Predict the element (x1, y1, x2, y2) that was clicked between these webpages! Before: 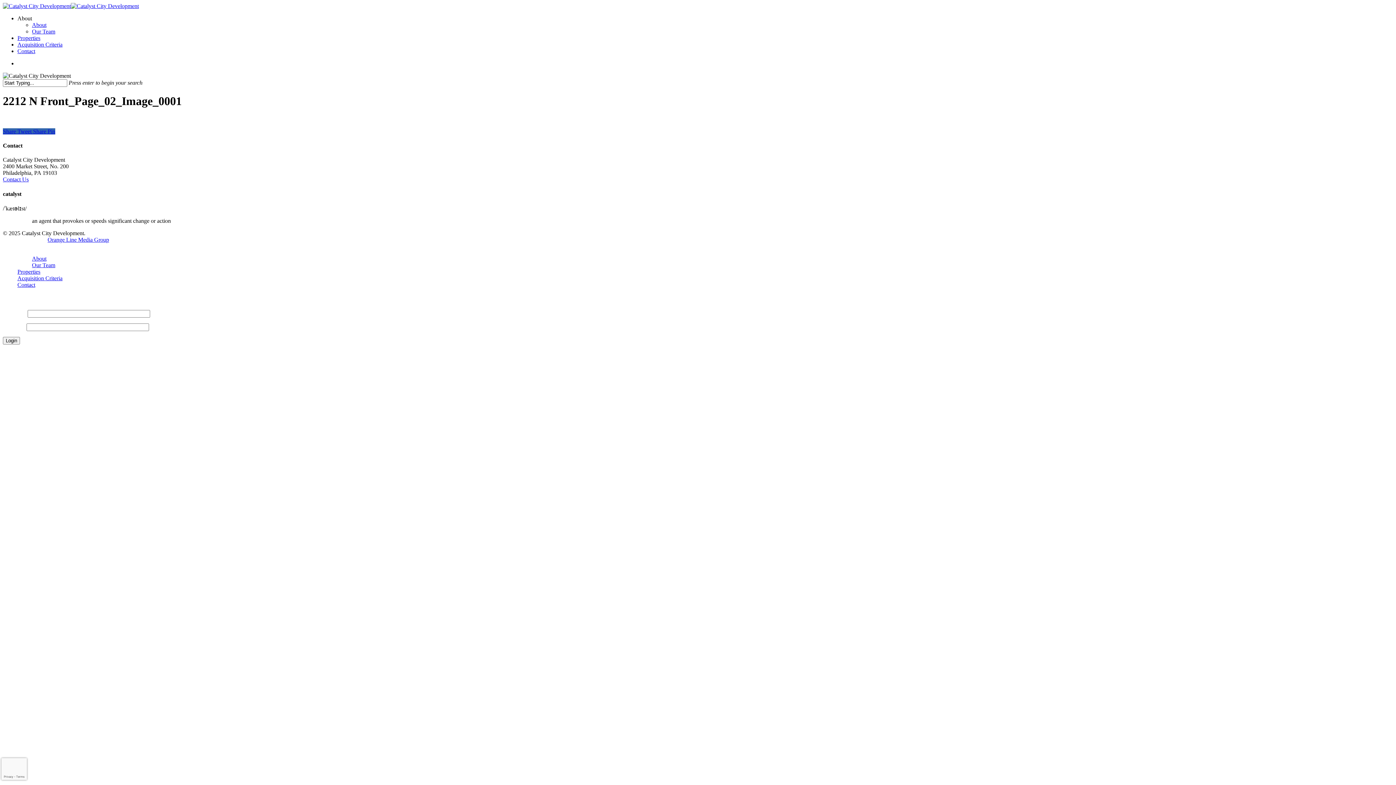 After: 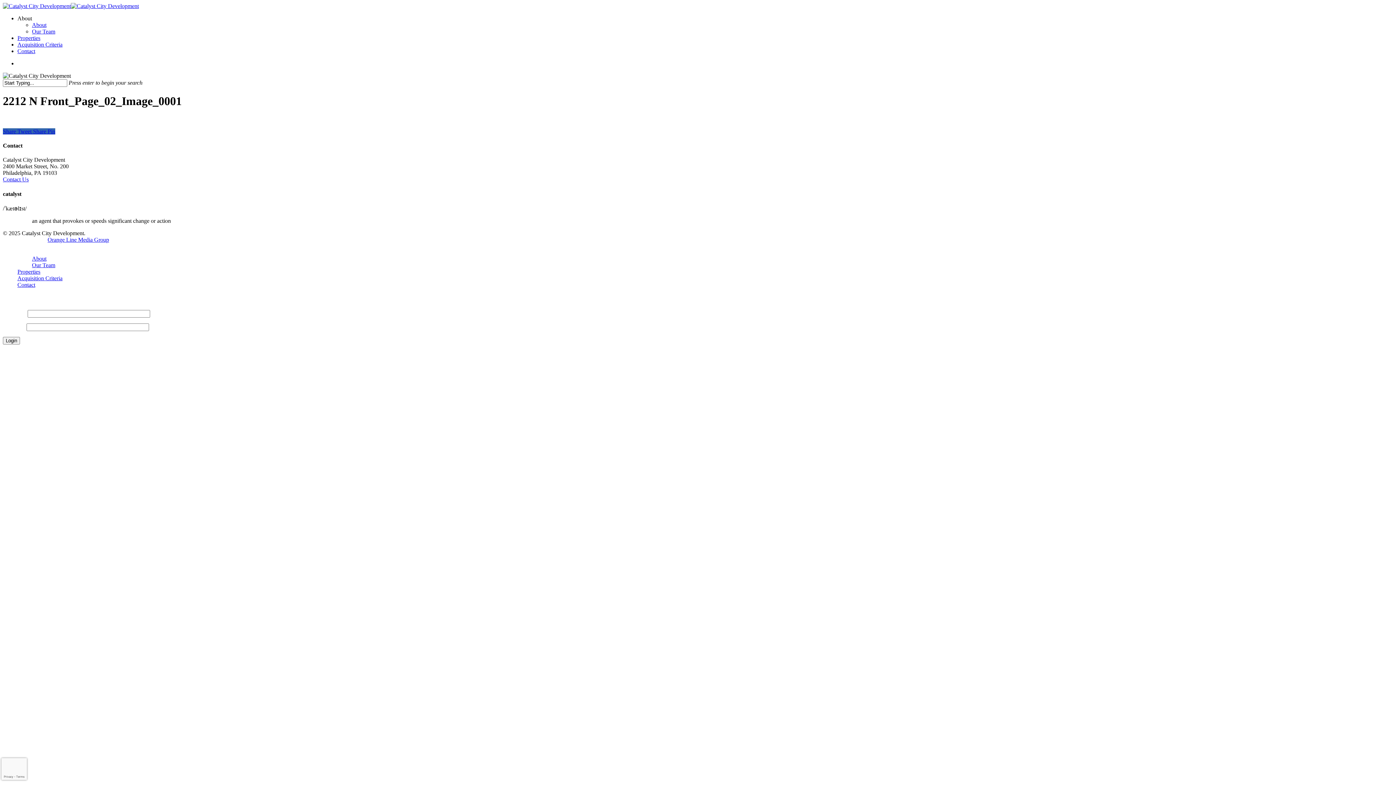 Action: bbox: (33, 128, 47, 134) label: Share 